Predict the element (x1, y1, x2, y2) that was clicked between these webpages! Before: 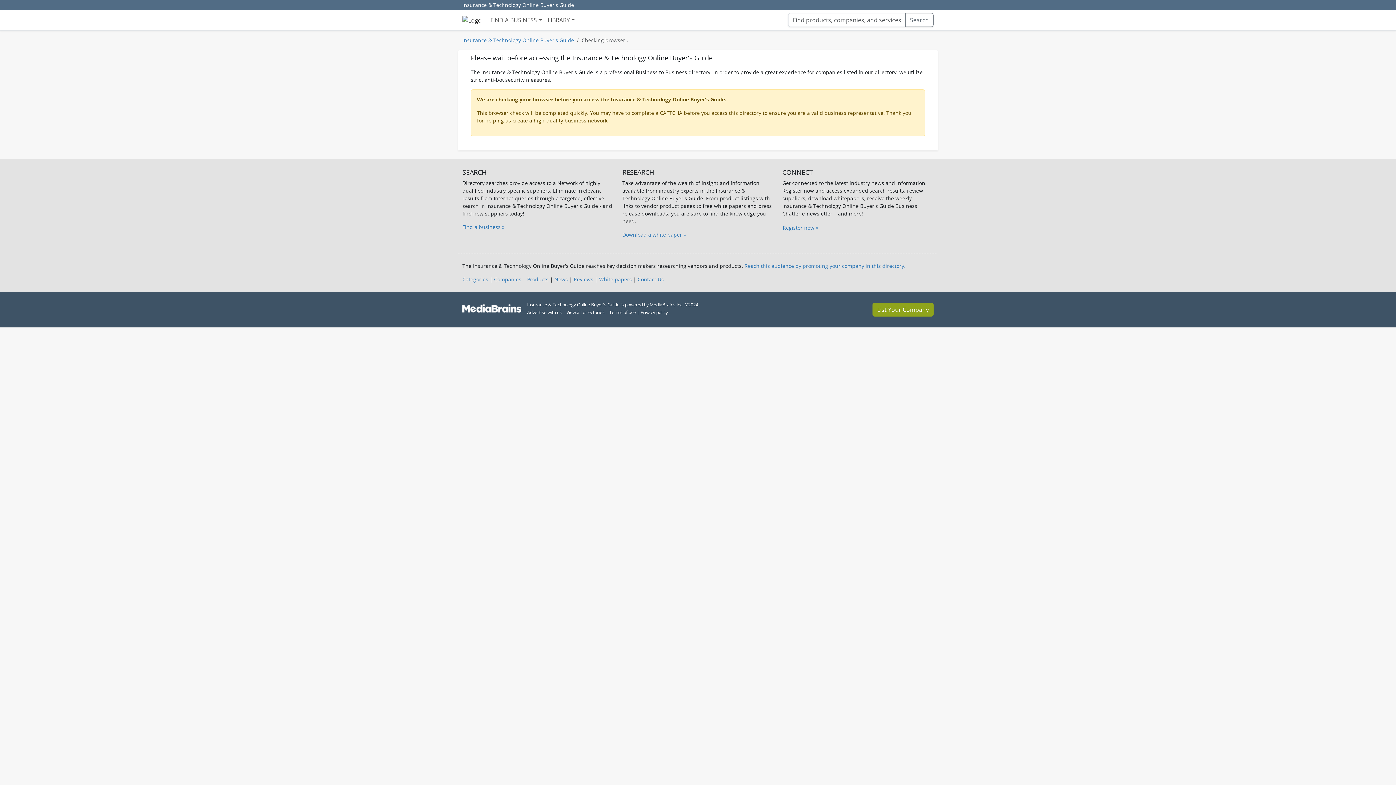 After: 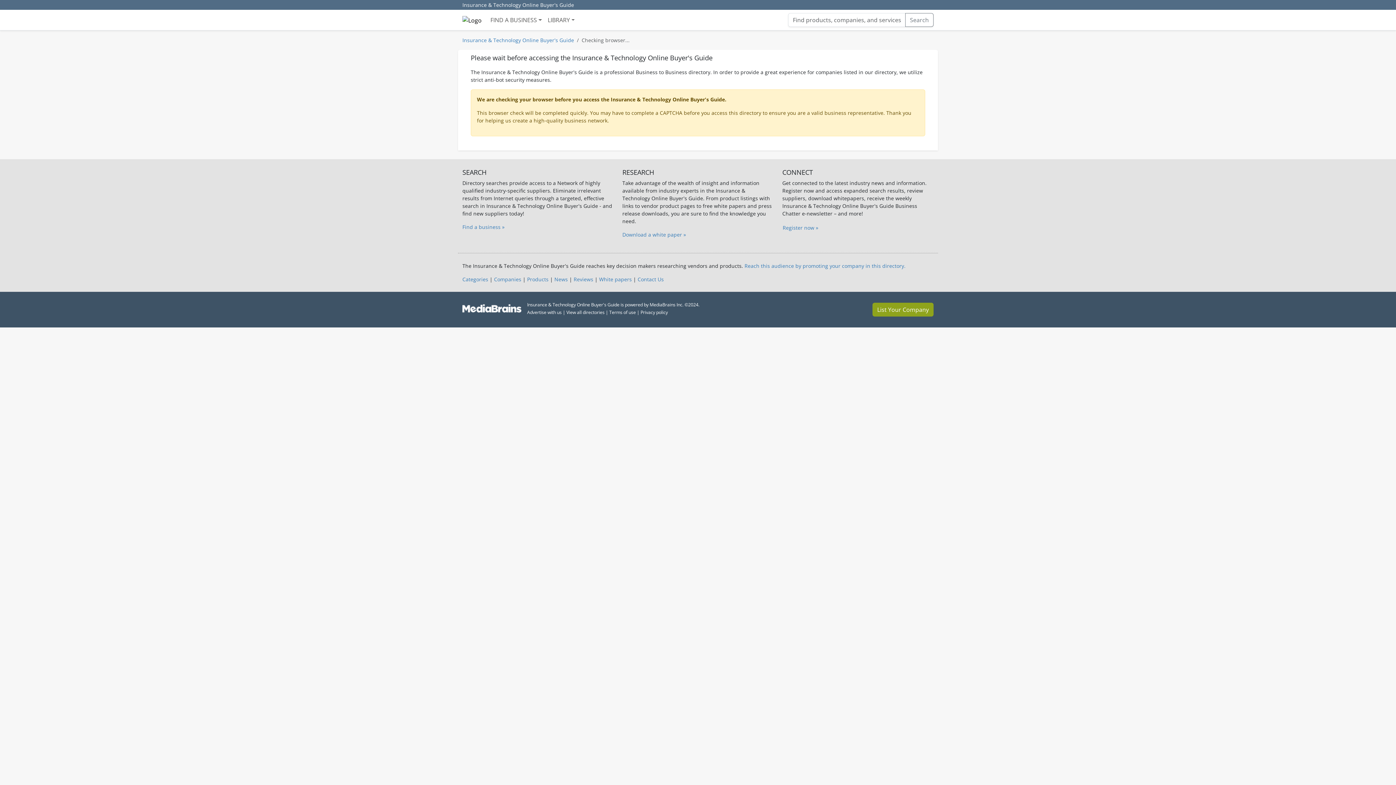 Action: bbox: (462, 223, 504, 230) label: Find a business »